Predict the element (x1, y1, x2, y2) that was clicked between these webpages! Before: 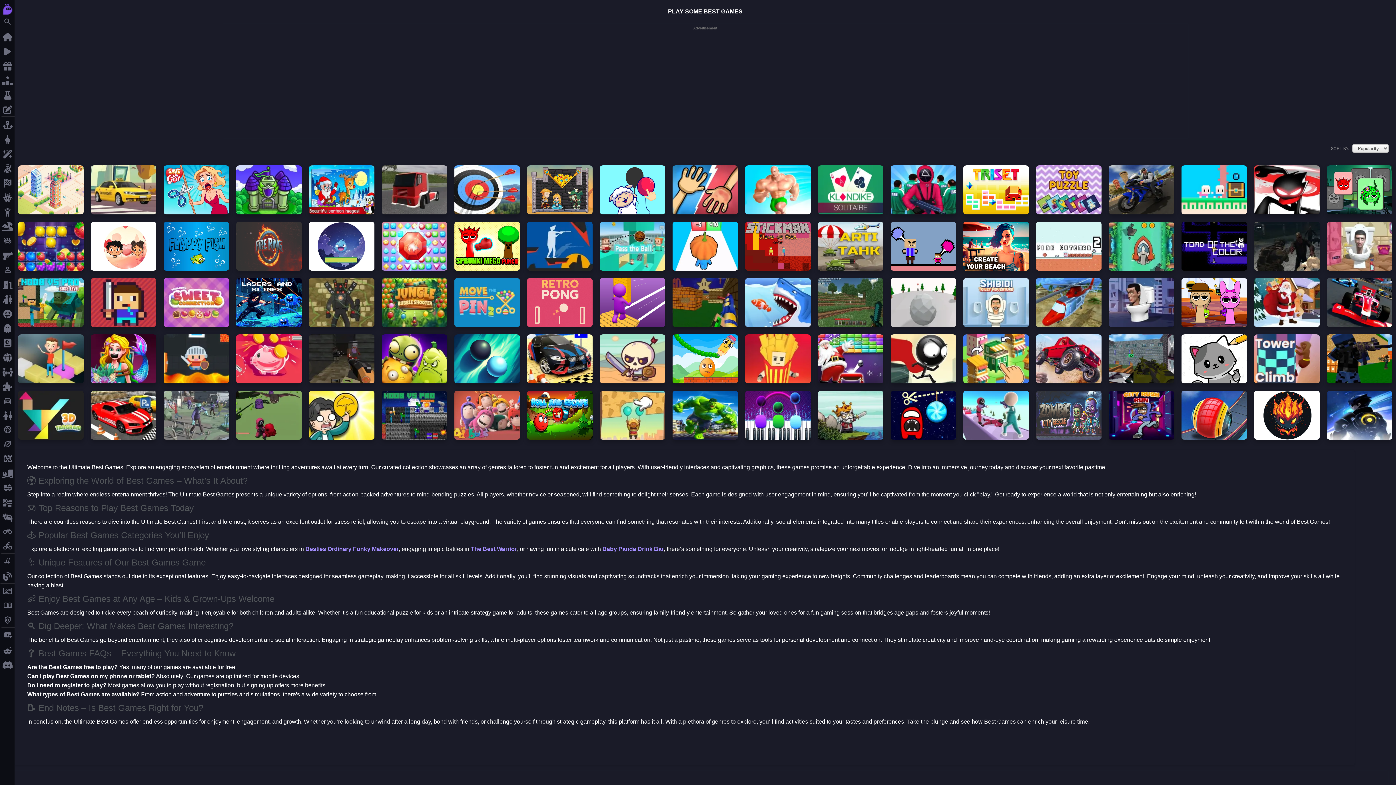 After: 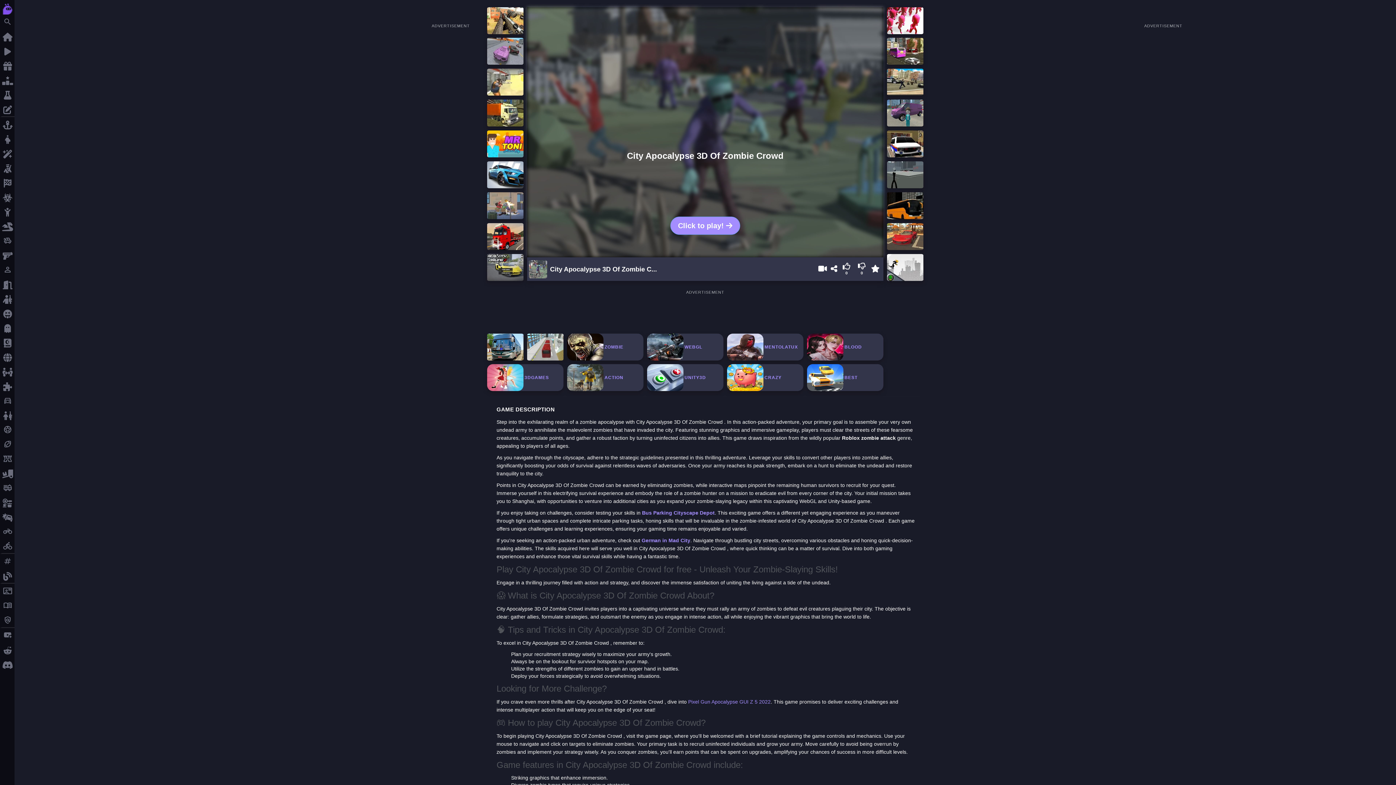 Action: bbox: (163, 410, 229, 416)